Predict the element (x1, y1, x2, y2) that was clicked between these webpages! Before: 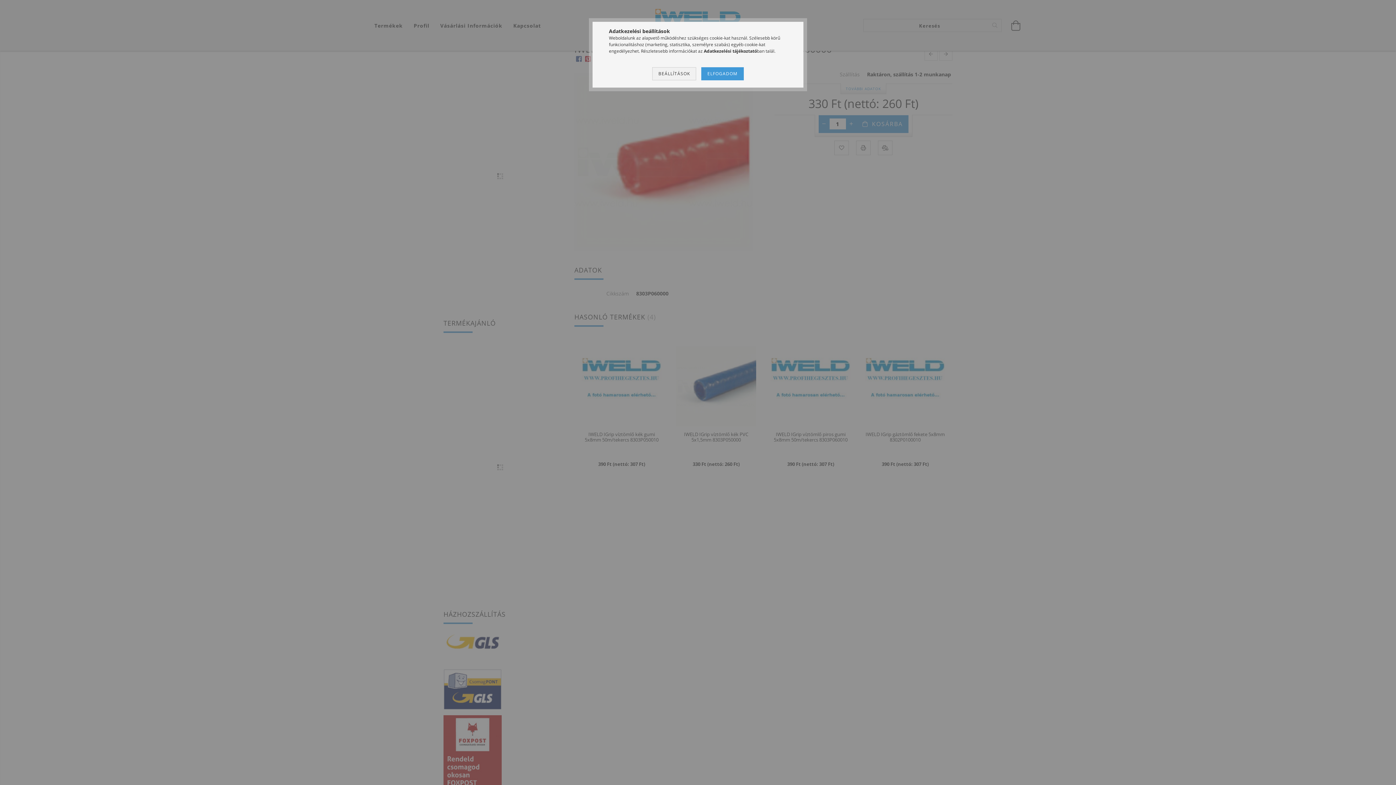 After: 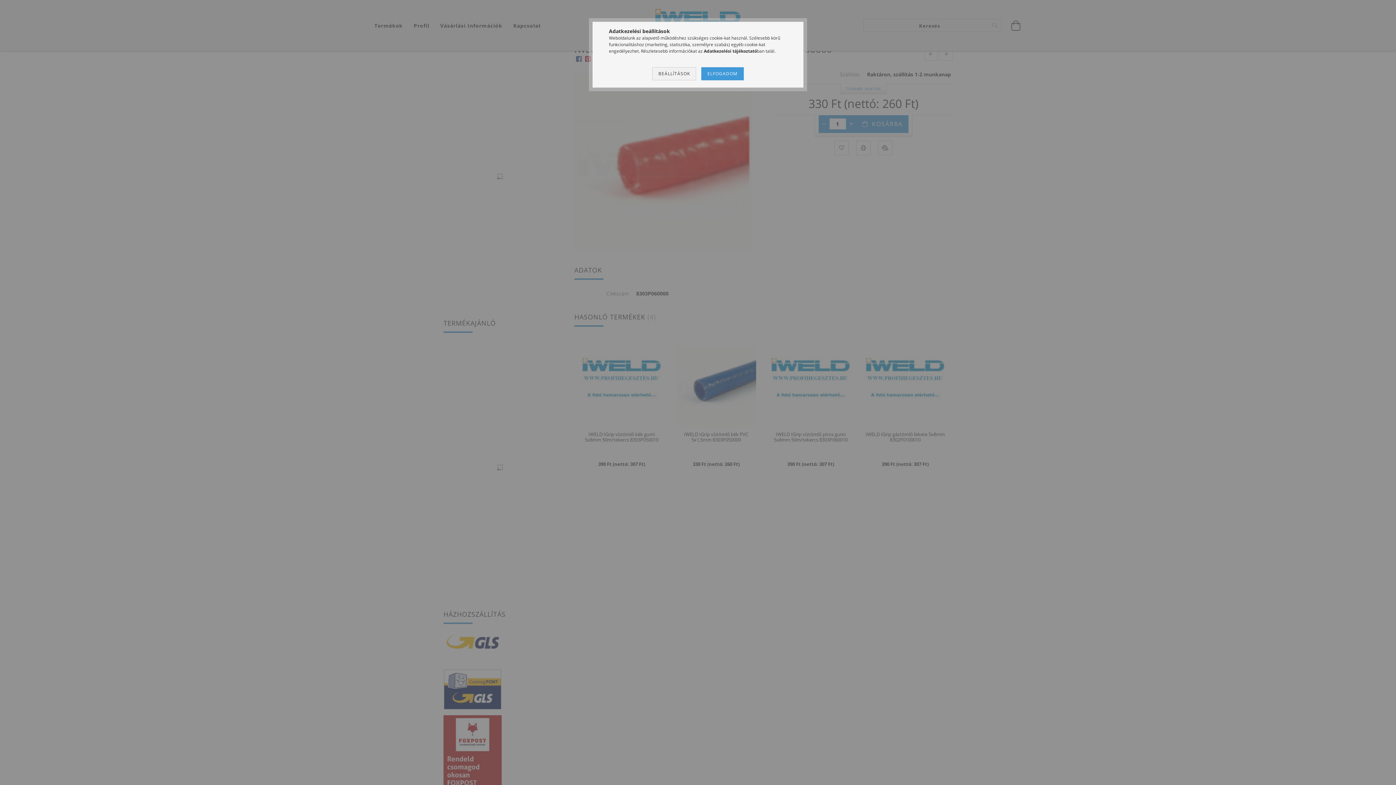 Action: label: Adatkezelési tájékoztató bbox: (704, 48, 757, 54)